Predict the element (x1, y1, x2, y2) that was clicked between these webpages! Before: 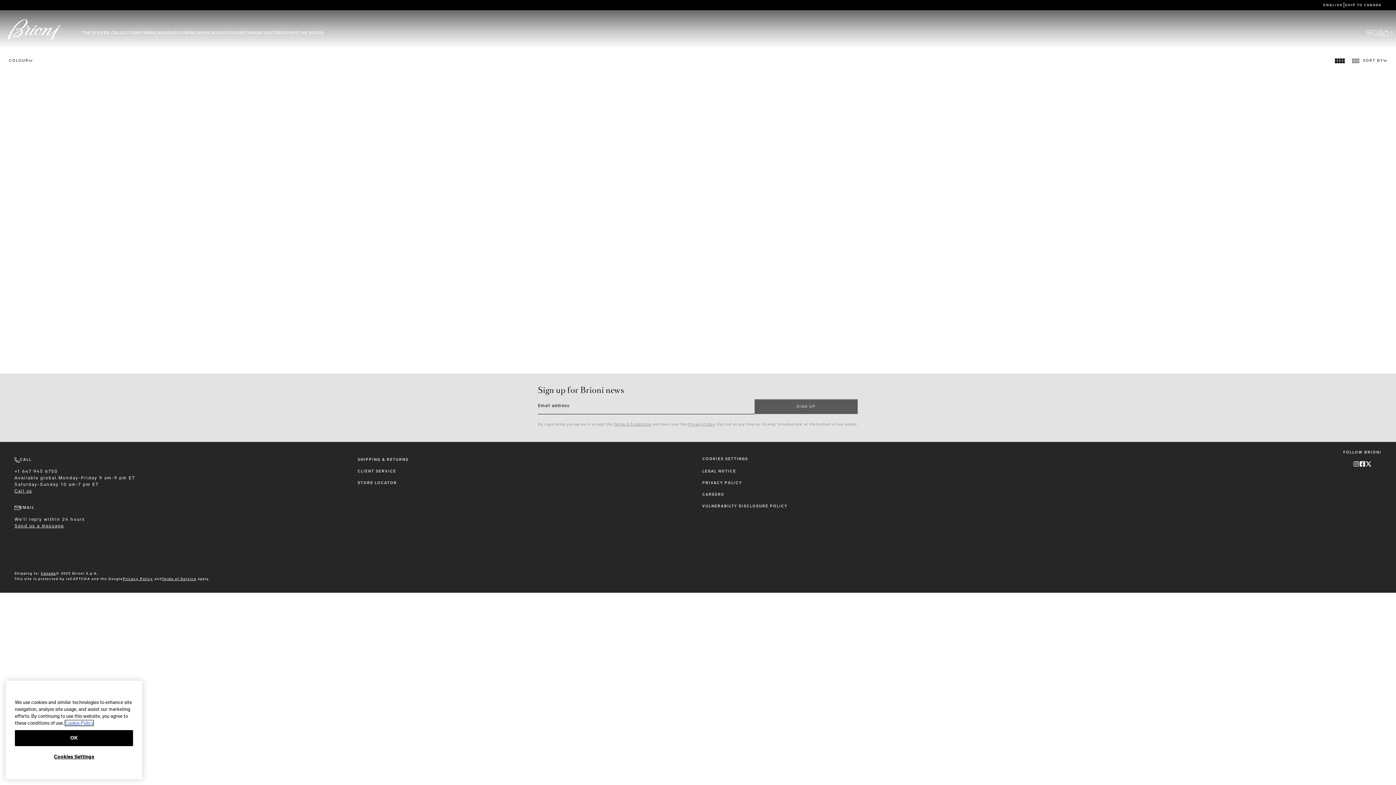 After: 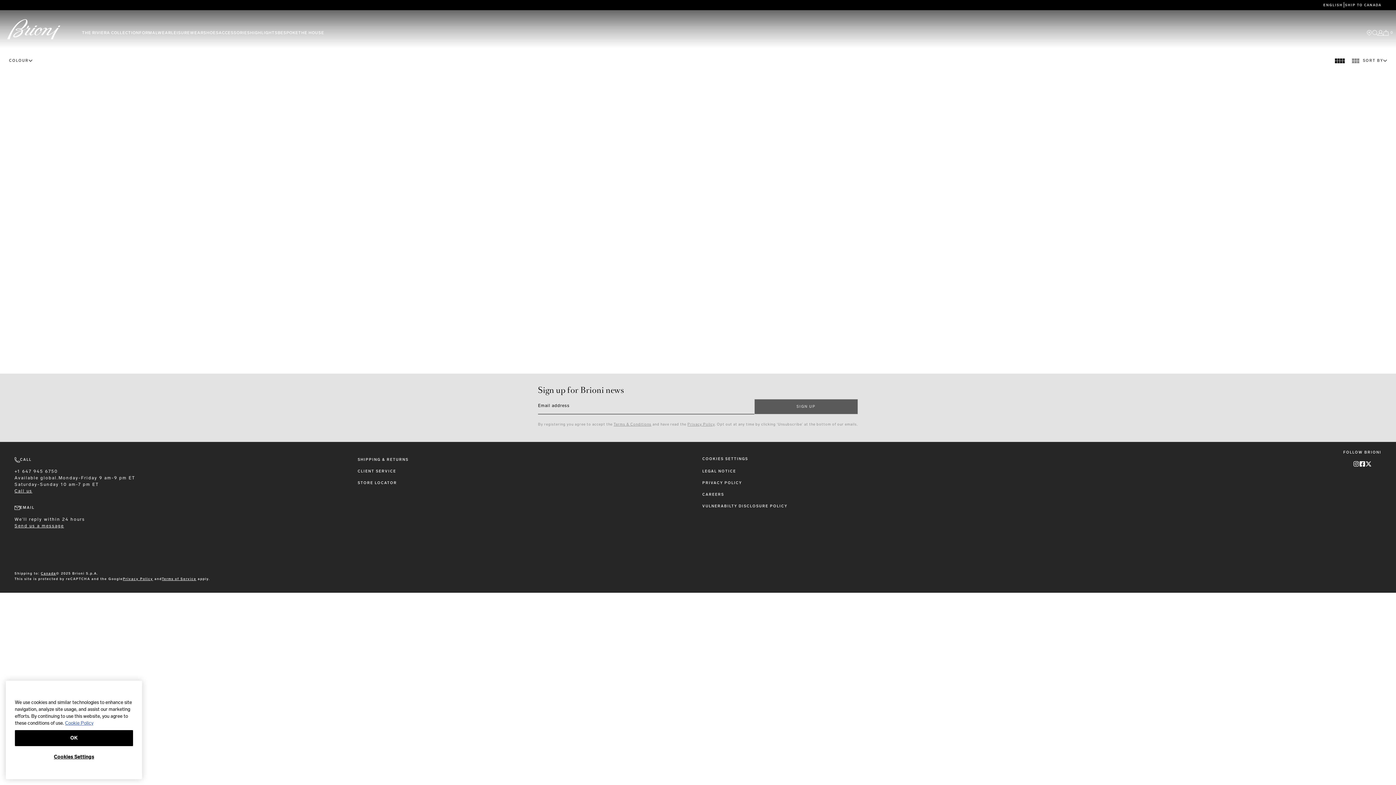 Action: bbox: (1359, 461, 1365, 467)